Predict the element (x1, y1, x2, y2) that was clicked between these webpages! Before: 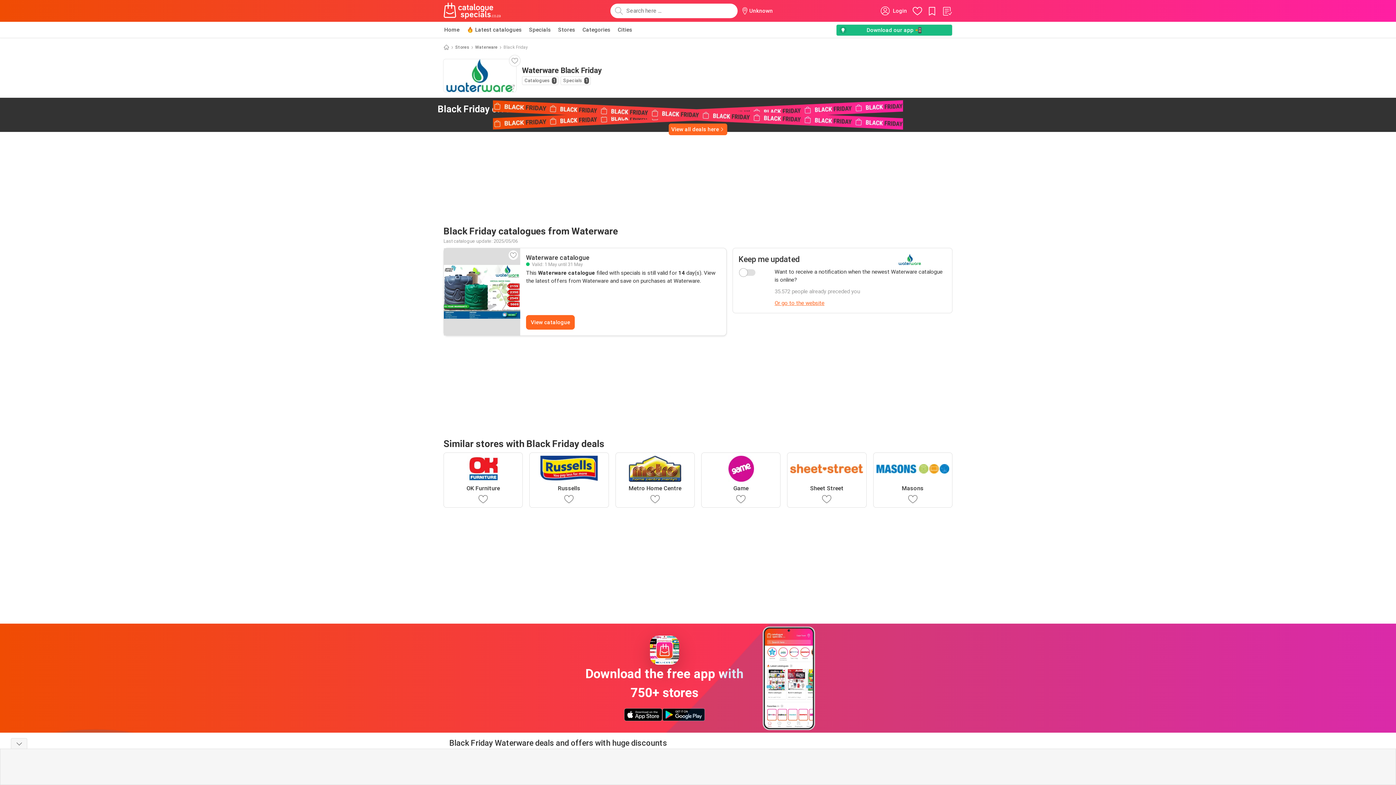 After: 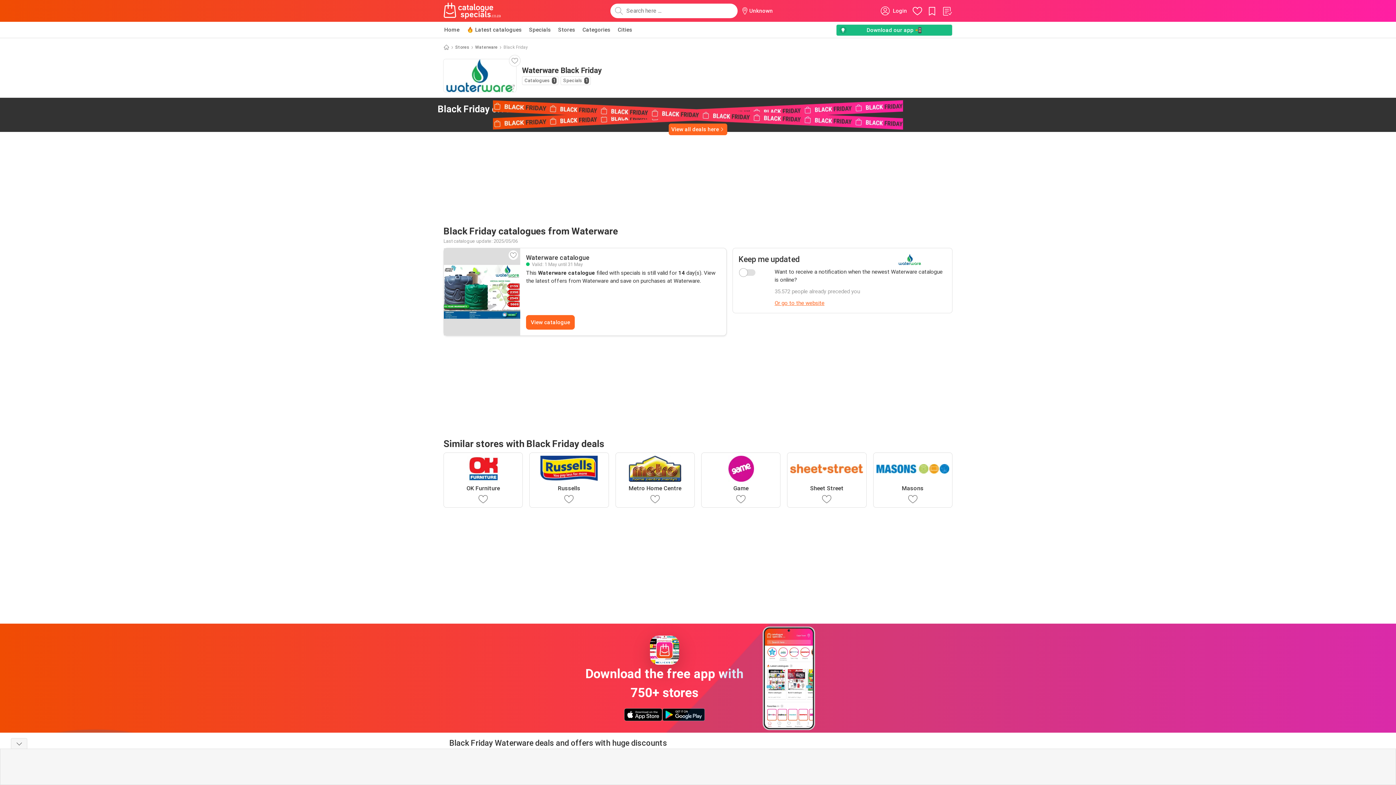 Action: bbox: (437, 103, 560, 114) label: Black Friday offers from Waterware